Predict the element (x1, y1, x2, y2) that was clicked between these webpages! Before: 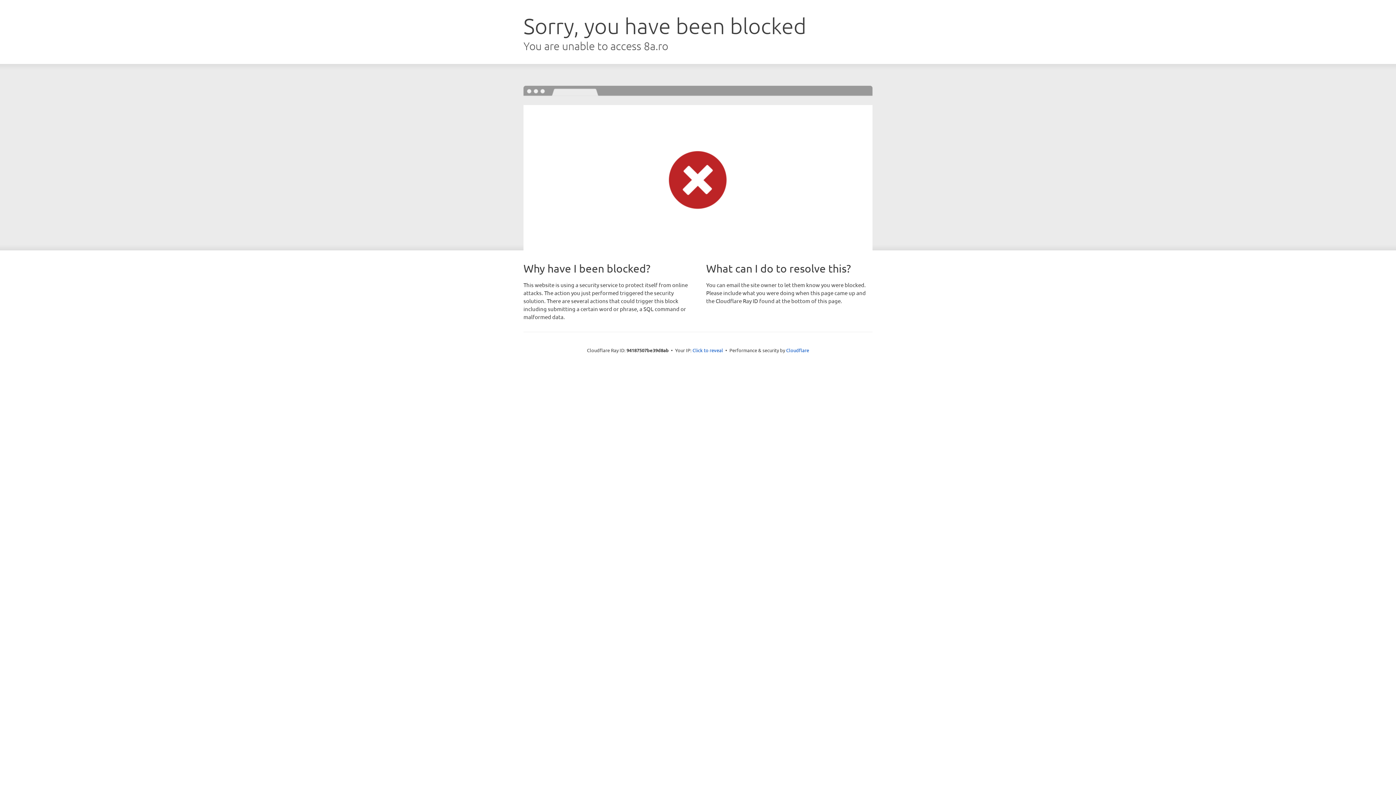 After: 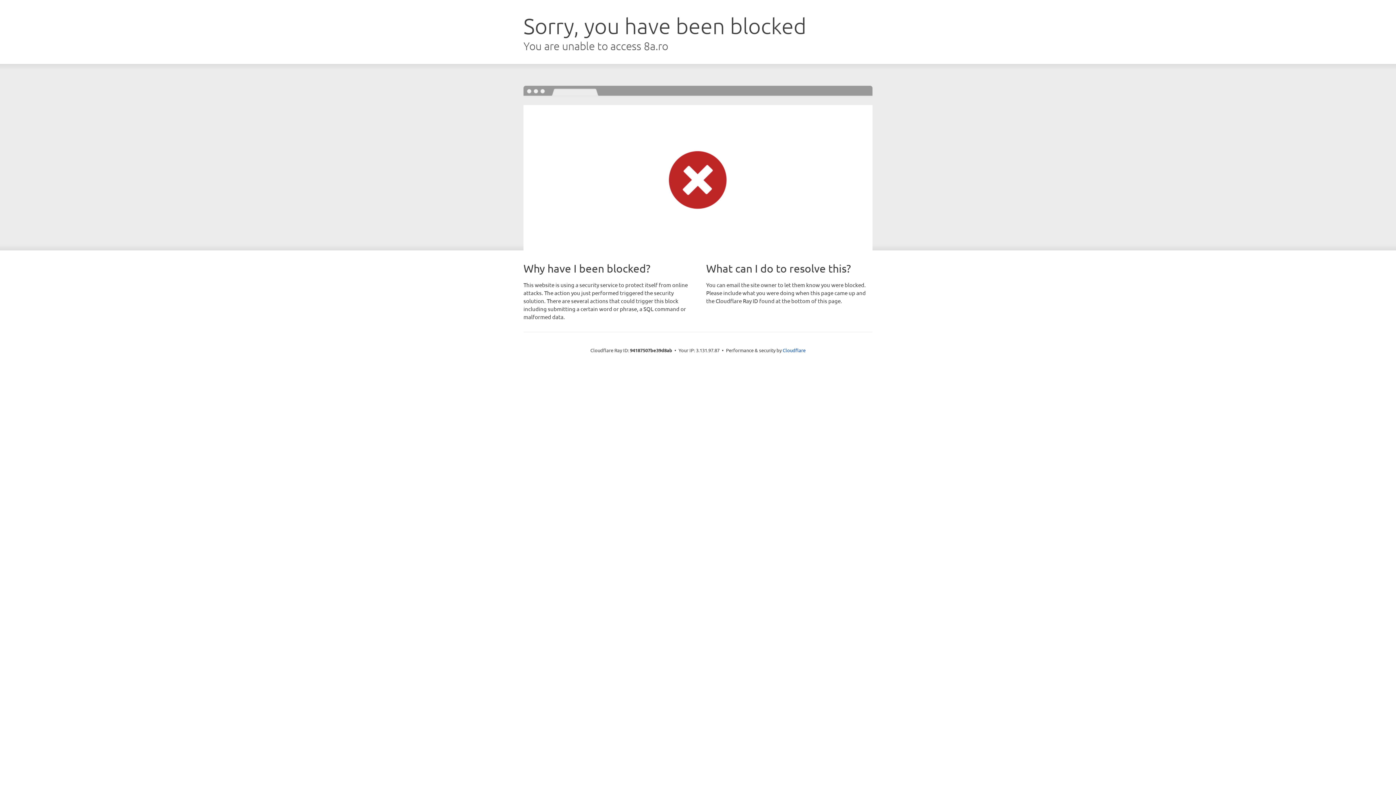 Action: label: Click to reveal bbox: (692, 346, 723, 353)